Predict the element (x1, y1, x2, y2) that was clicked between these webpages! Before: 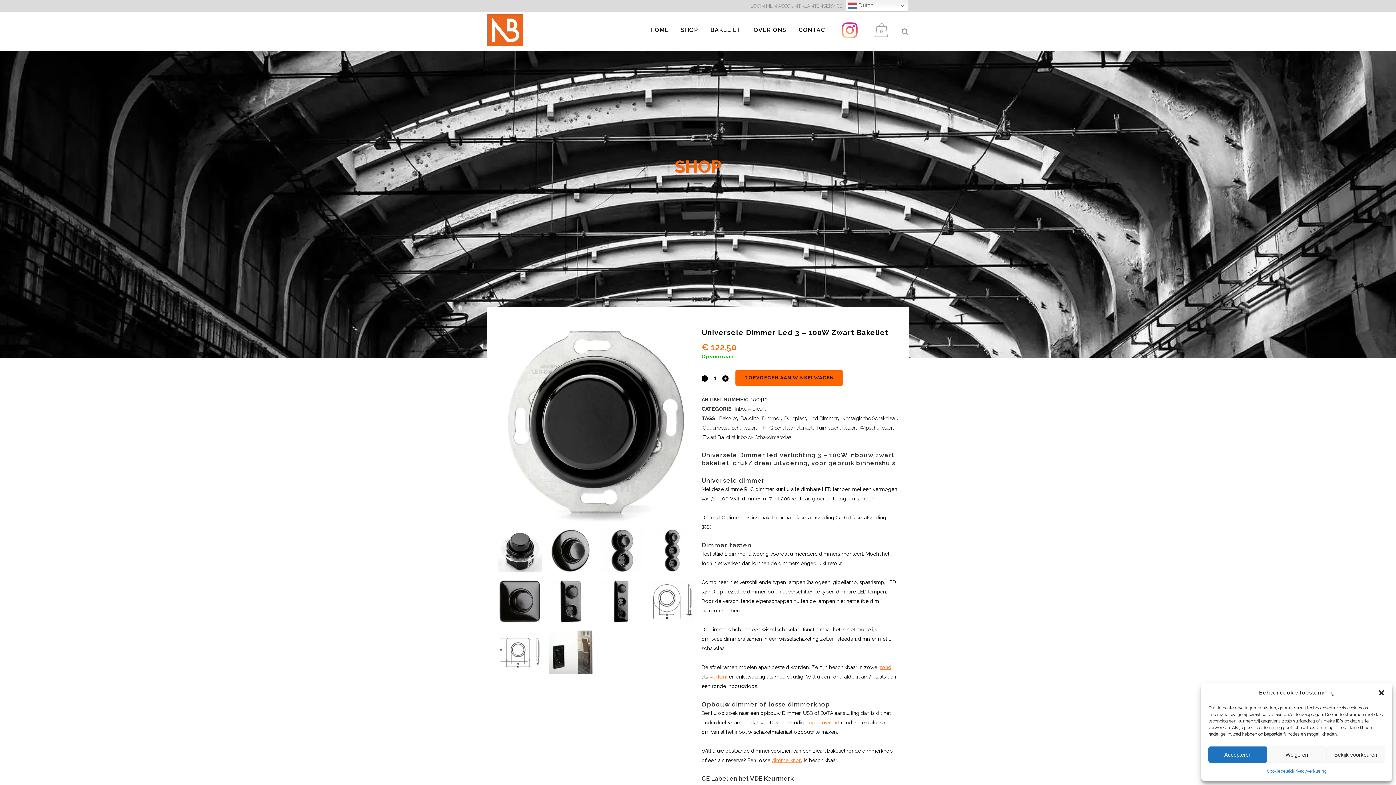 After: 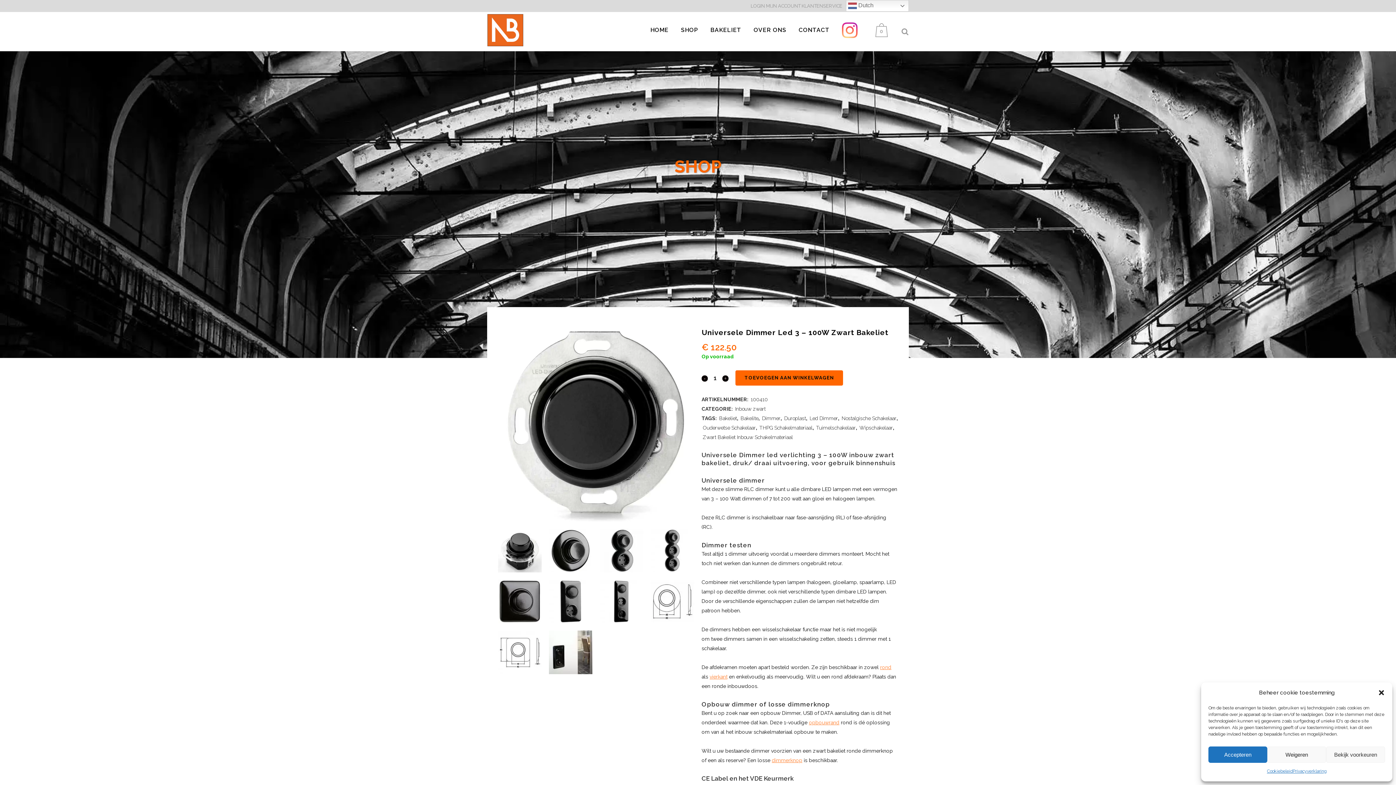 Action: bbox: (809, 719, 839, 725) label: opbouwrand